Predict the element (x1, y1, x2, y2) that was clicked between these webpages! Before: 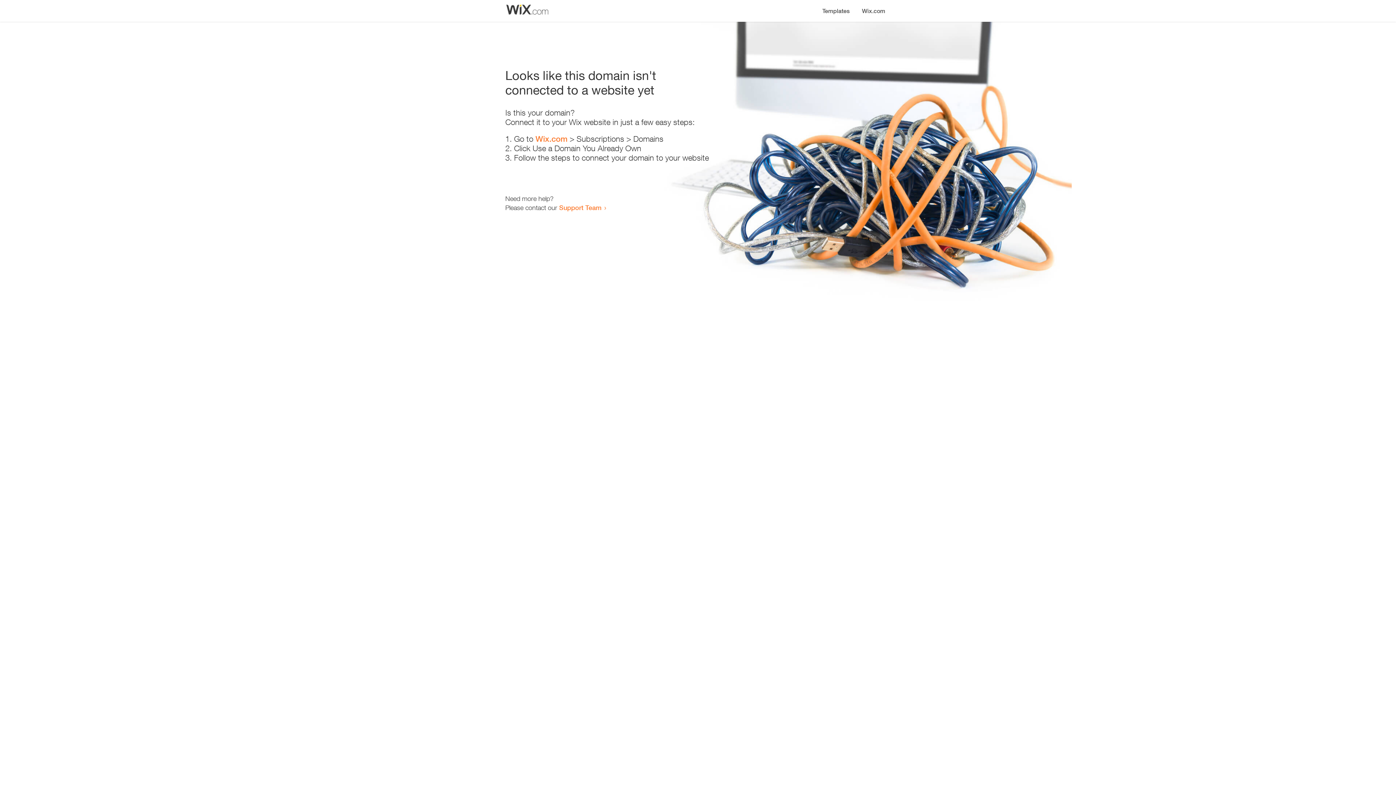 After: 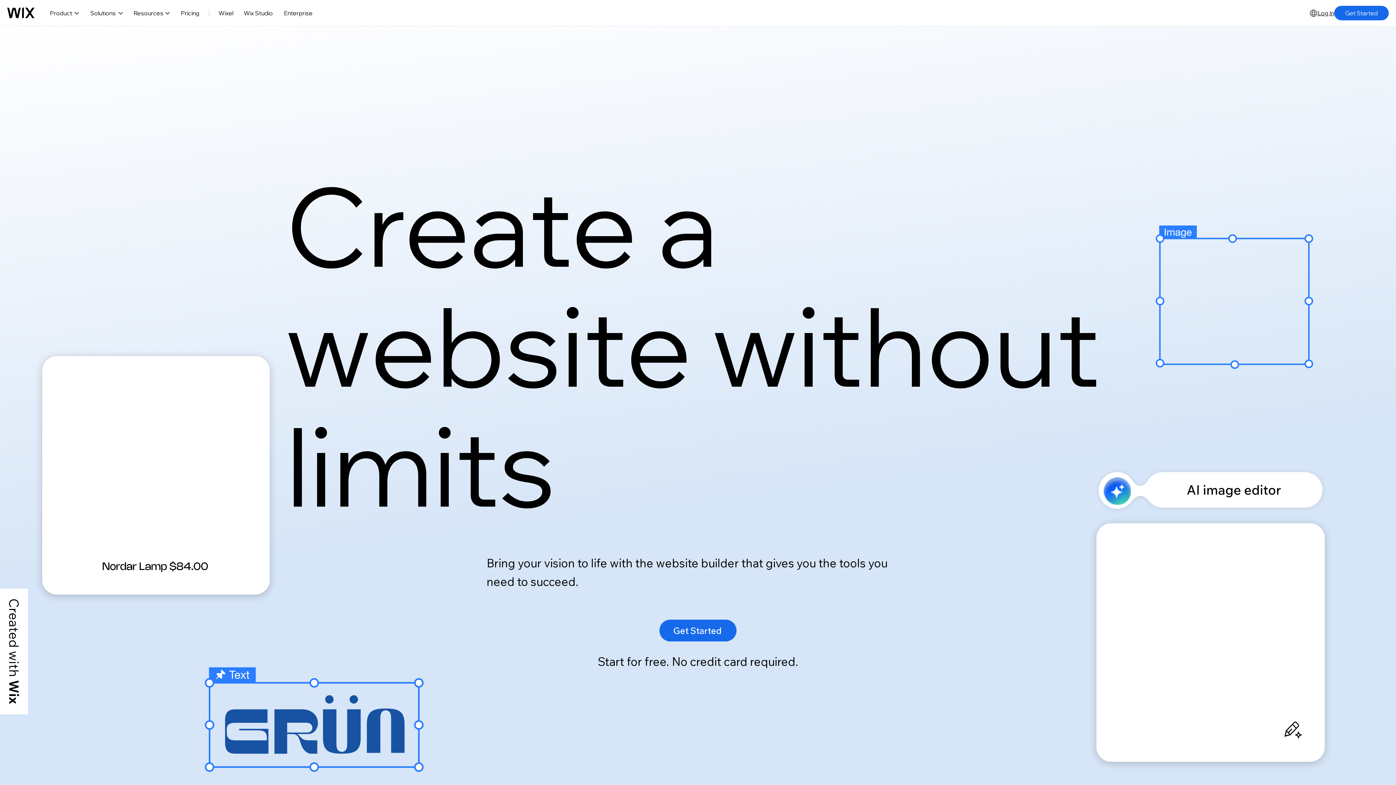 Action: label: Wix.com bbox: (535, 134, 567, 143)